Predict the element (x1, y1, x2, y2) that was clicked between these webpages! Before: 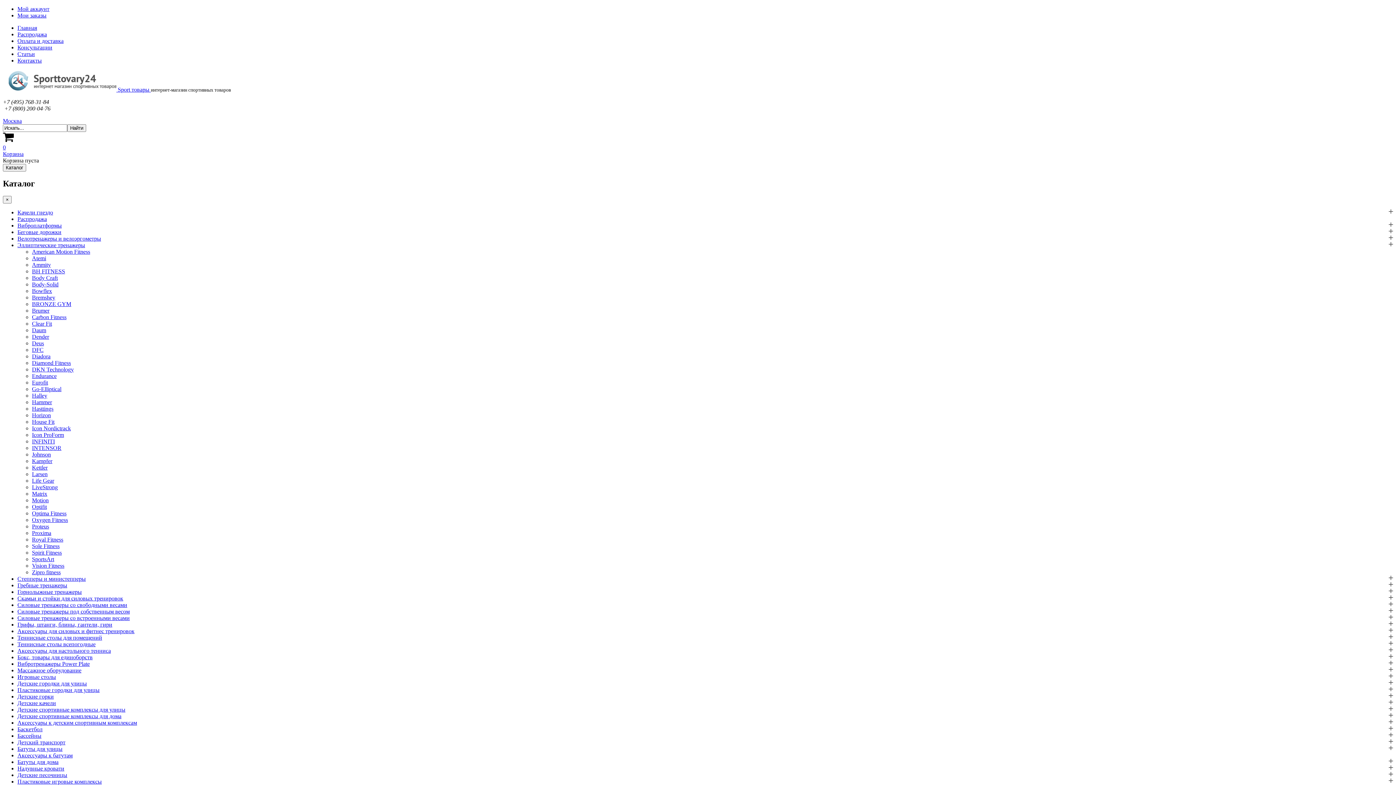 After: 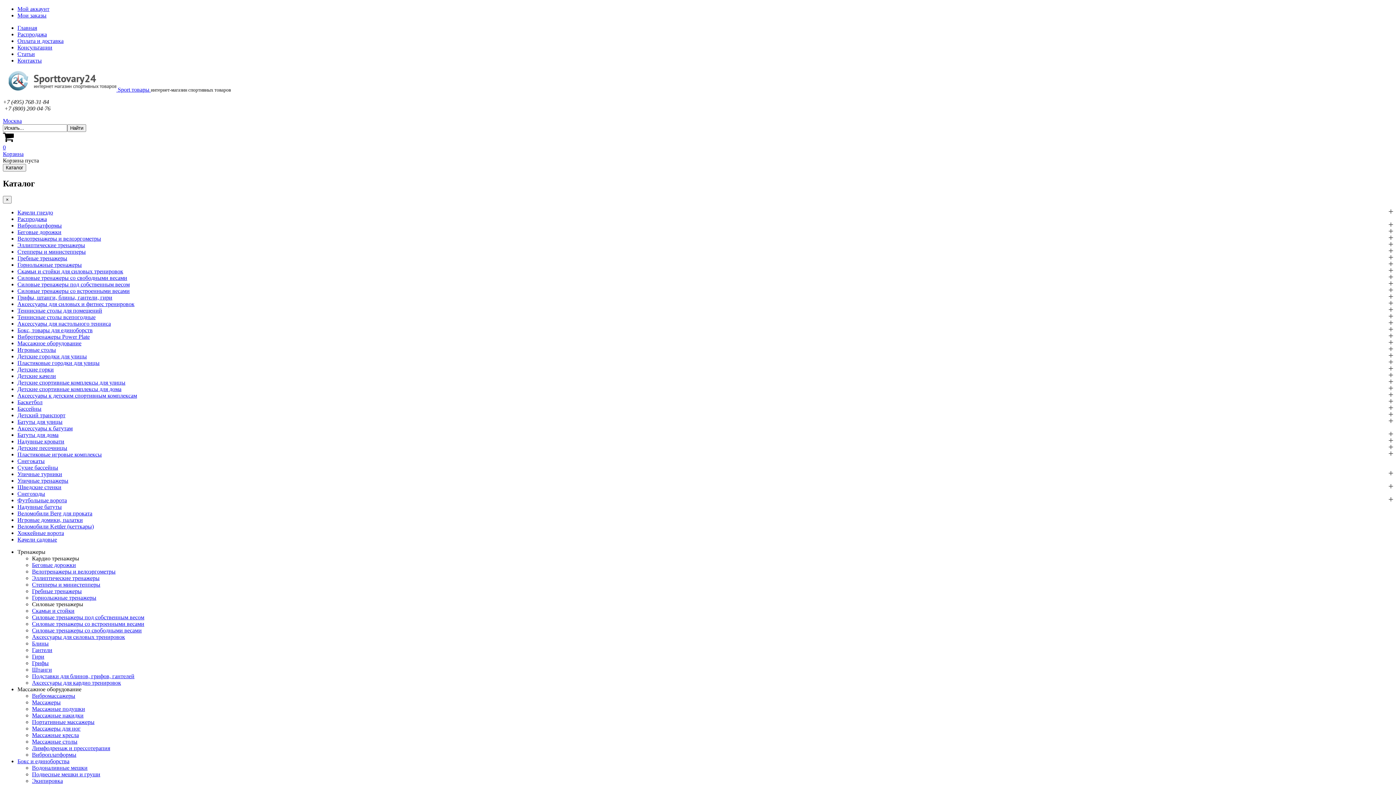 Action: bbox: (32, 294, 55, 300) label: Bremshey